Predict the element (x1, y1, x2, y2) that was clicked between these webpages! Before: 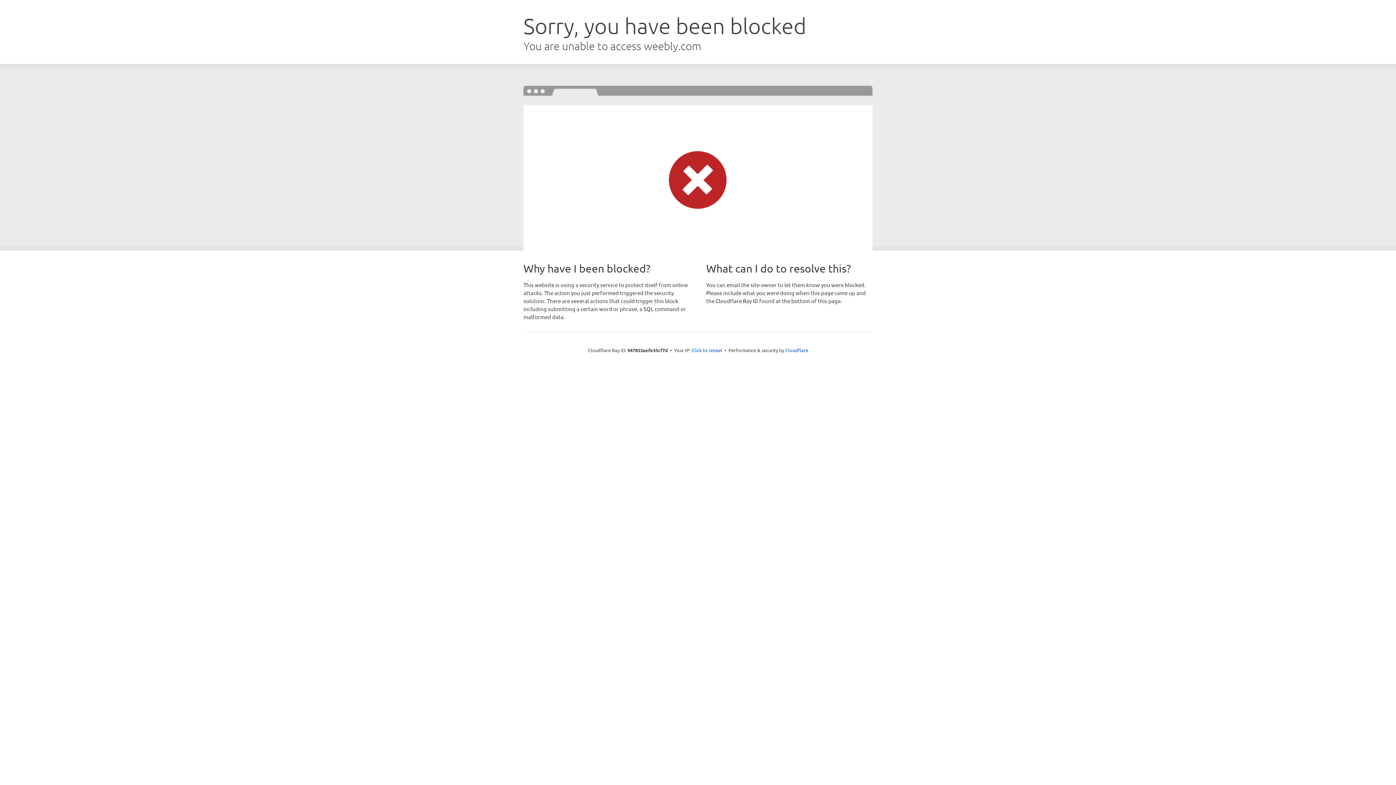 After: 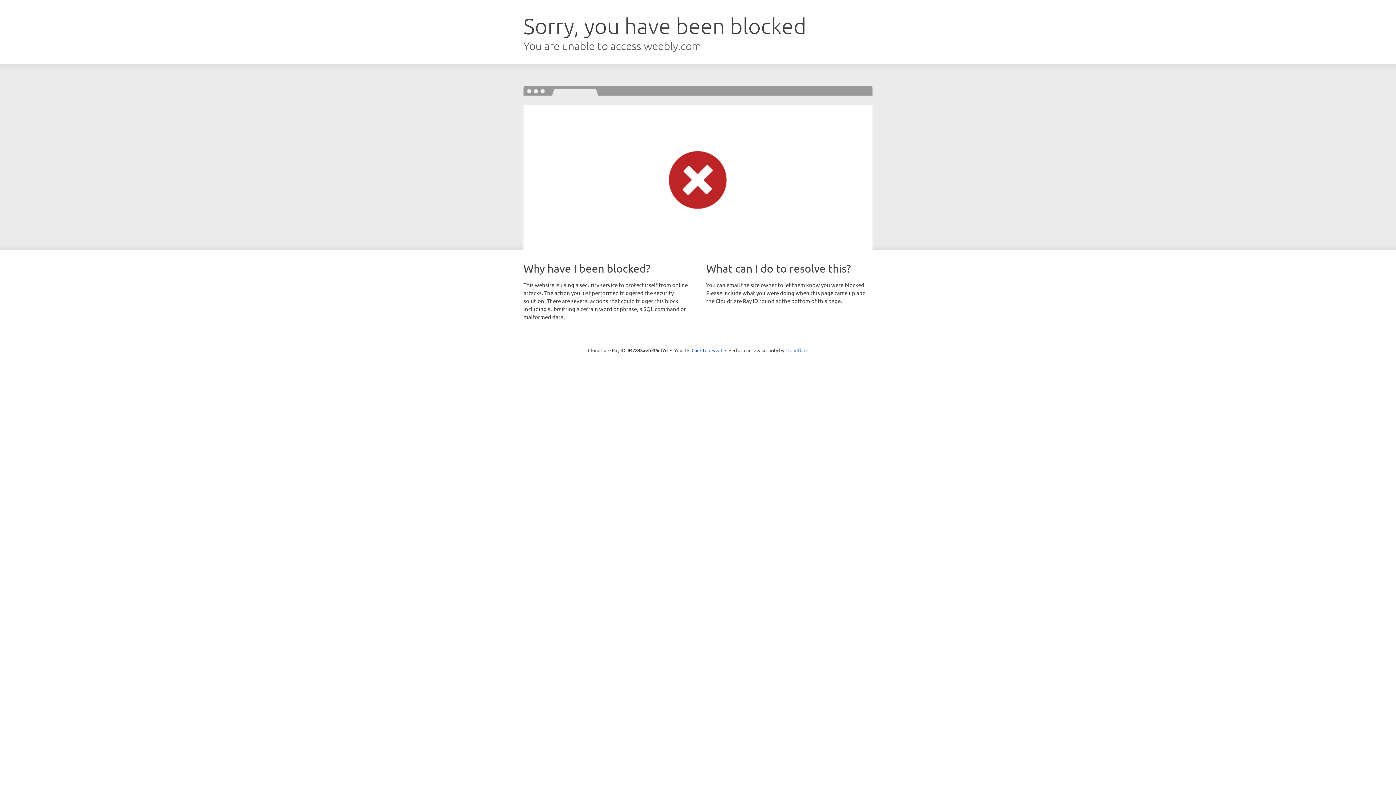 Action: bbox: (785, 347, 808, 353) label: Cloudflare